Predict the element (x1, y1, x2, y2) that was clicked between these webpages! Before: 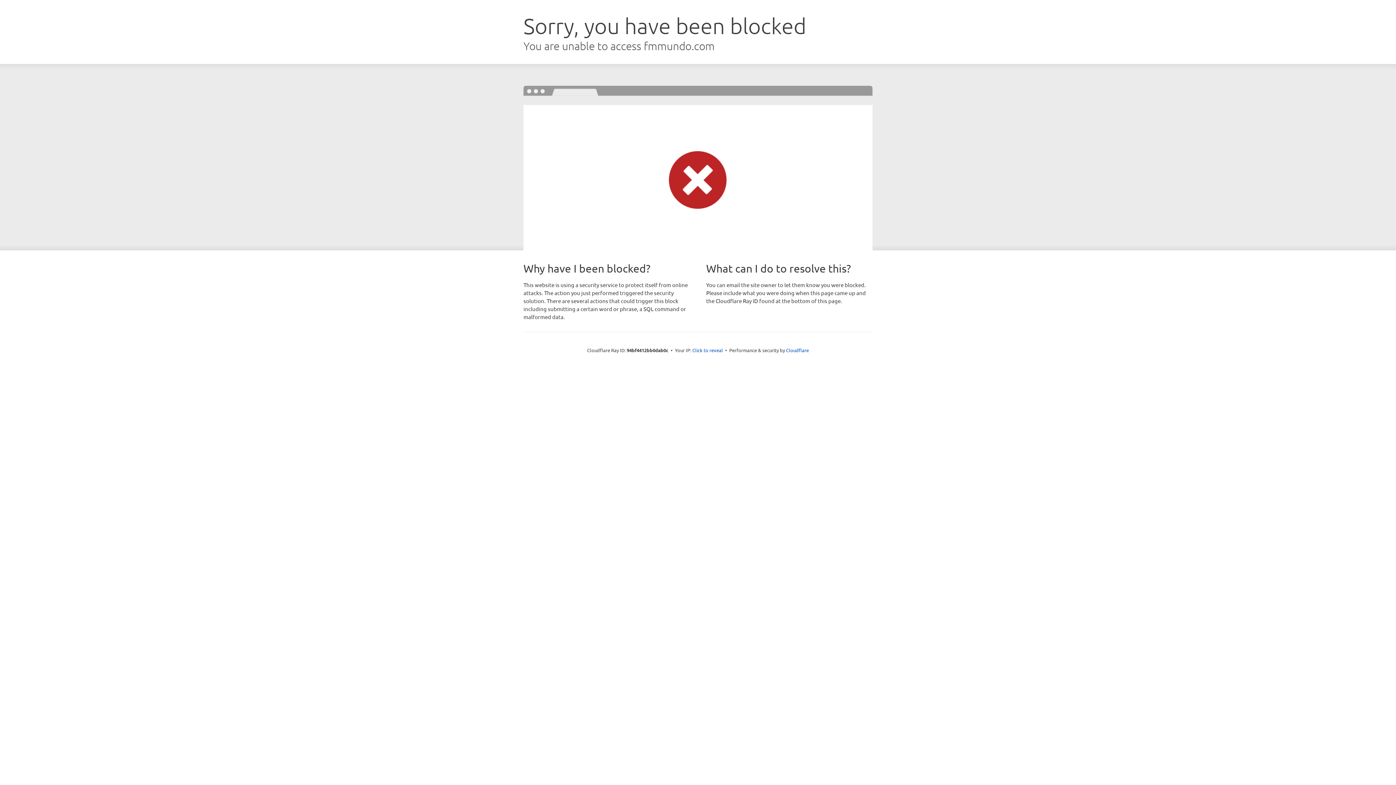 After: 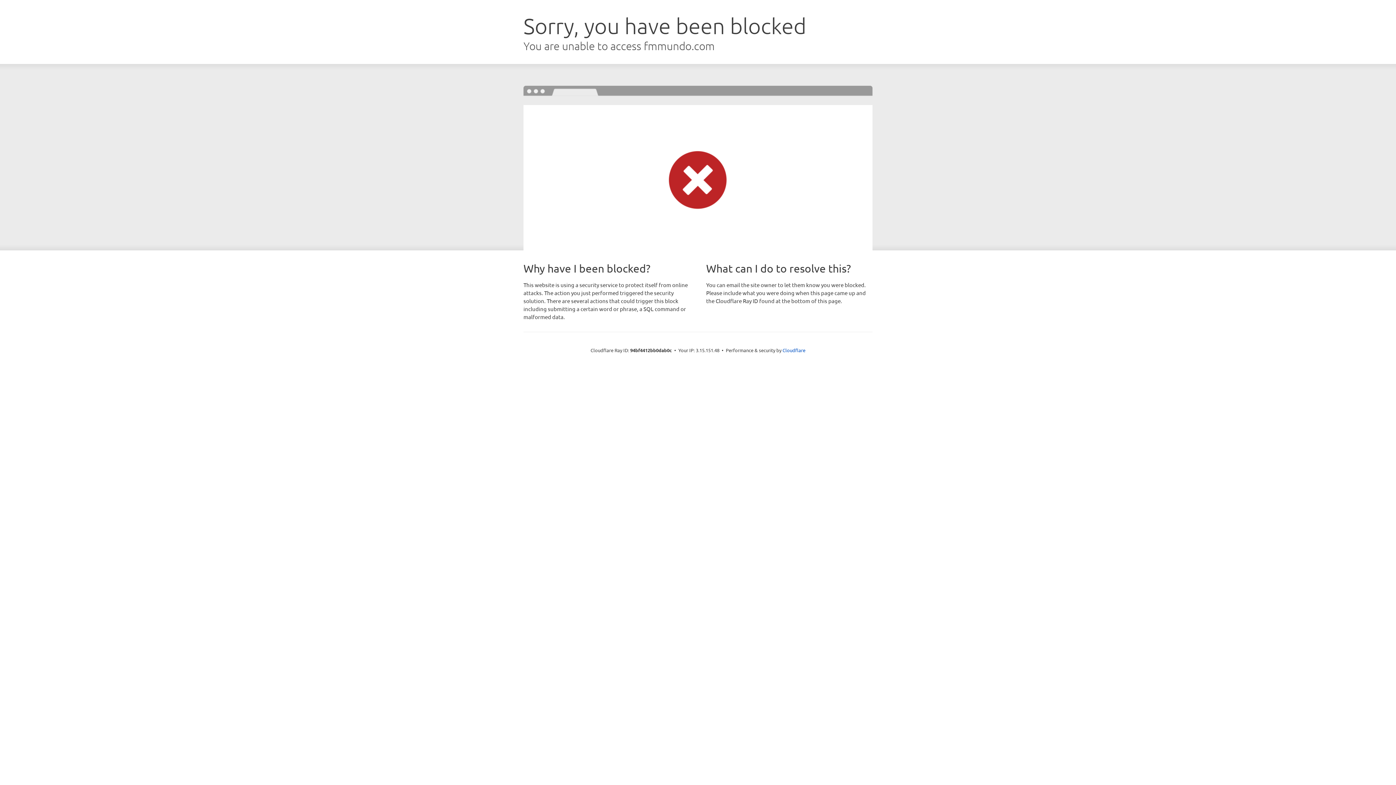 Action: label: Click to reveal bbox: (692, 346, 723, 353)